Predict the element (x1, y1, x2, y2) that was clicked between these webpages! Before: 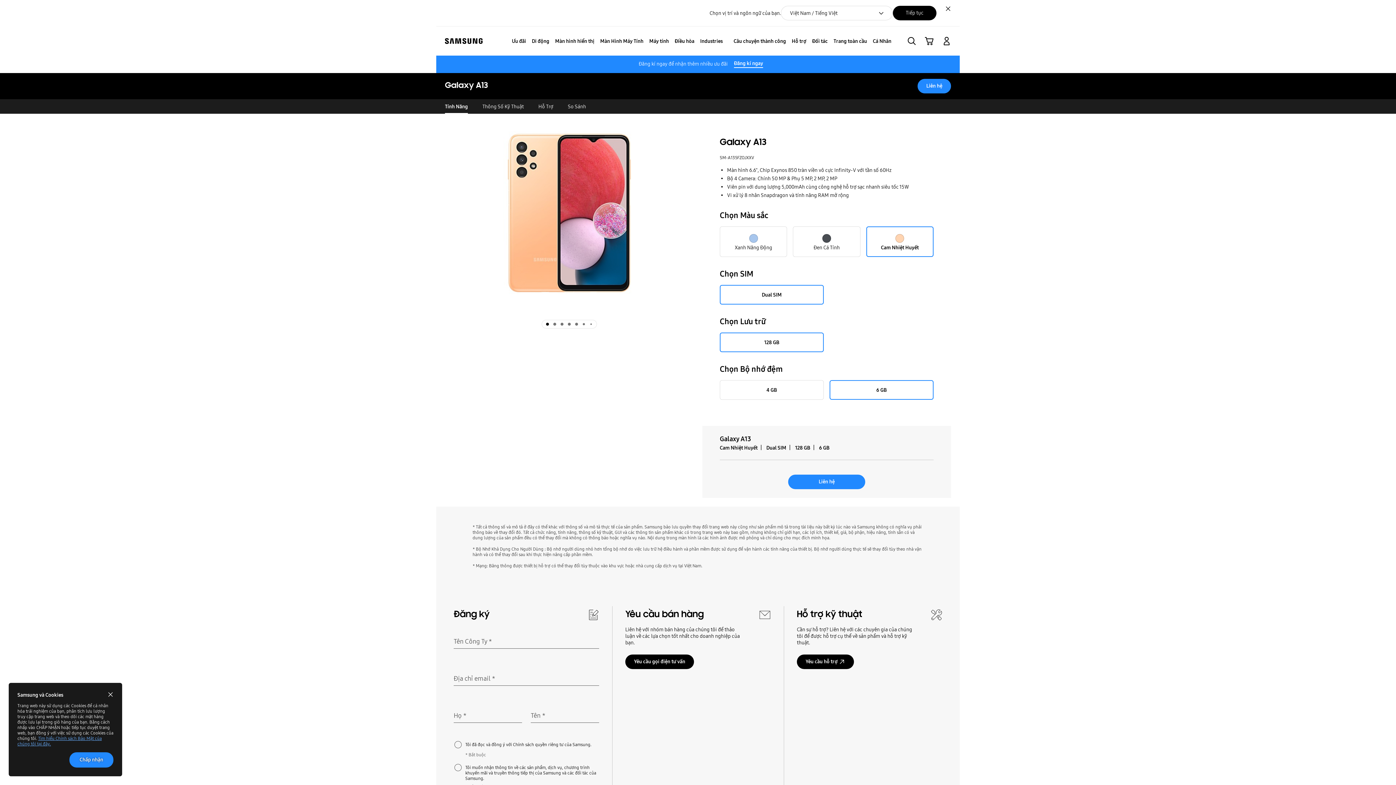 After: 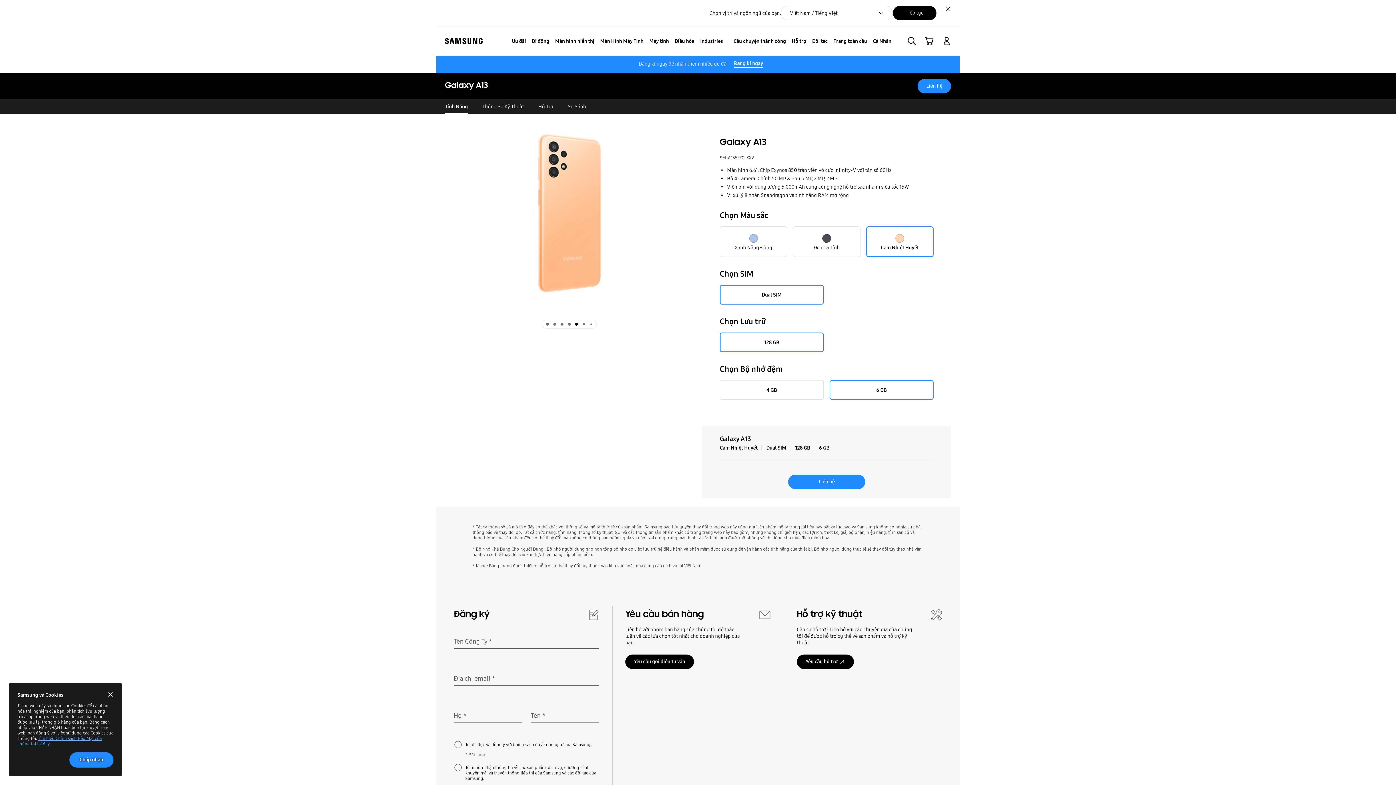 Action: bbox: (573, 321, 579, 327) label: Galaxy A13